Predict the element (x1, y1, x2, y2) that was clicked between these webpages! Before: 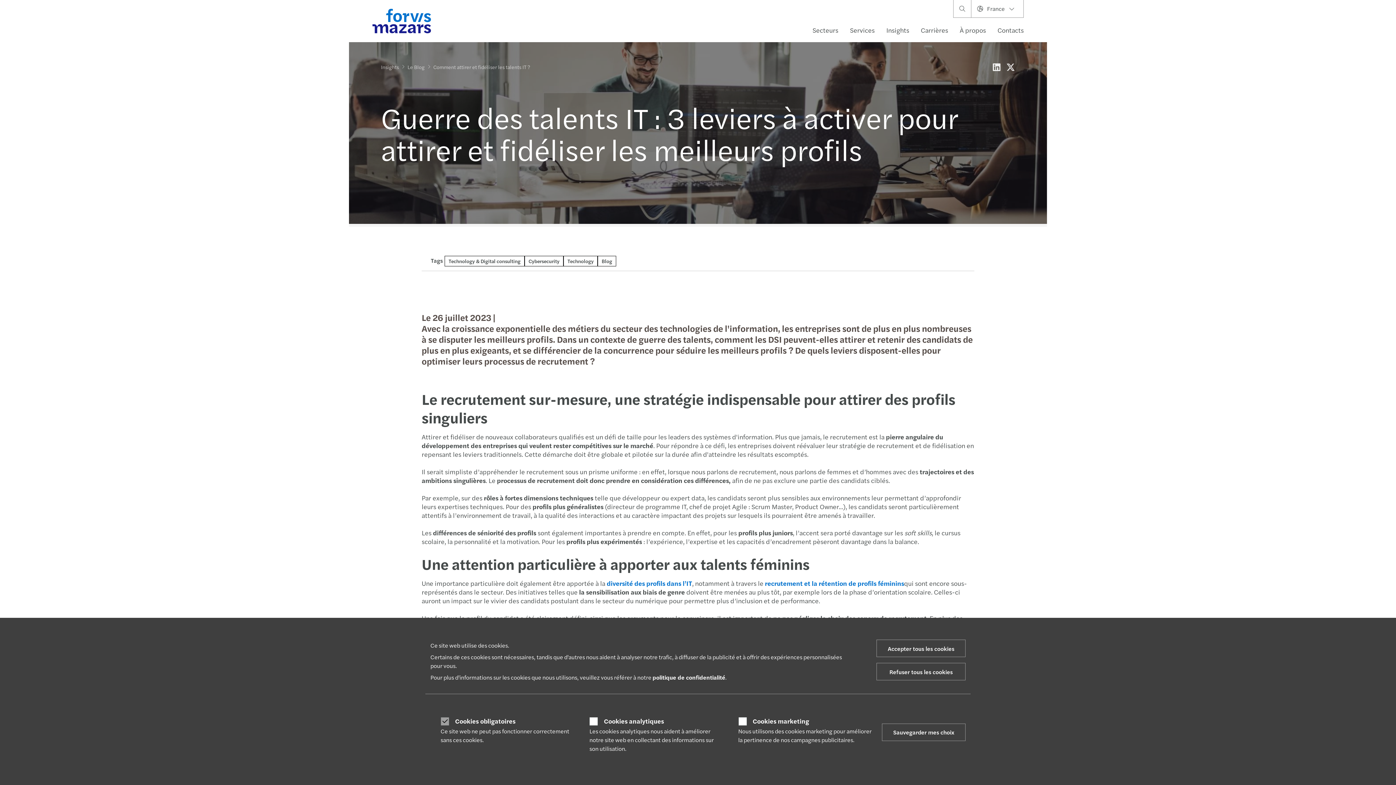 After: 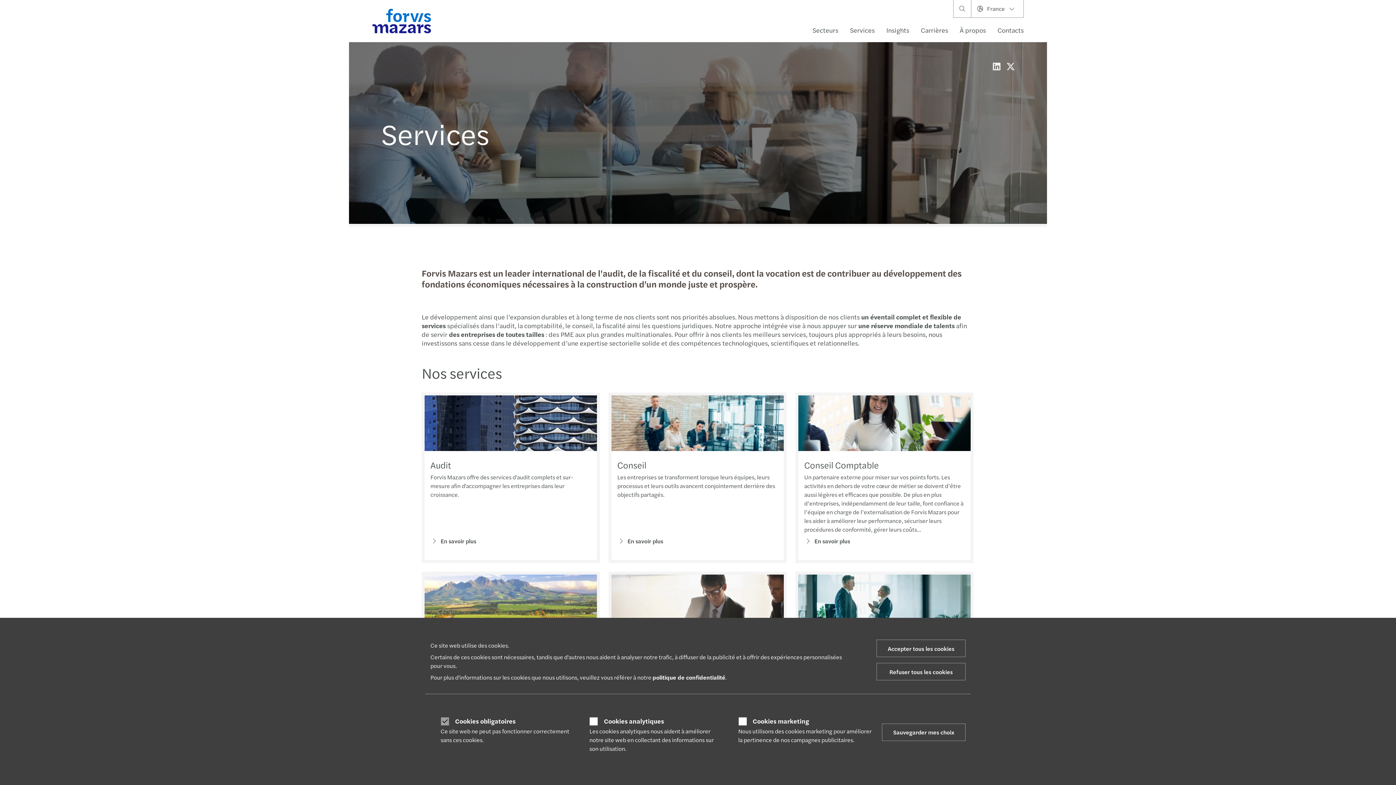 Action: bbox: (844, 21, 880, 39) label: Services